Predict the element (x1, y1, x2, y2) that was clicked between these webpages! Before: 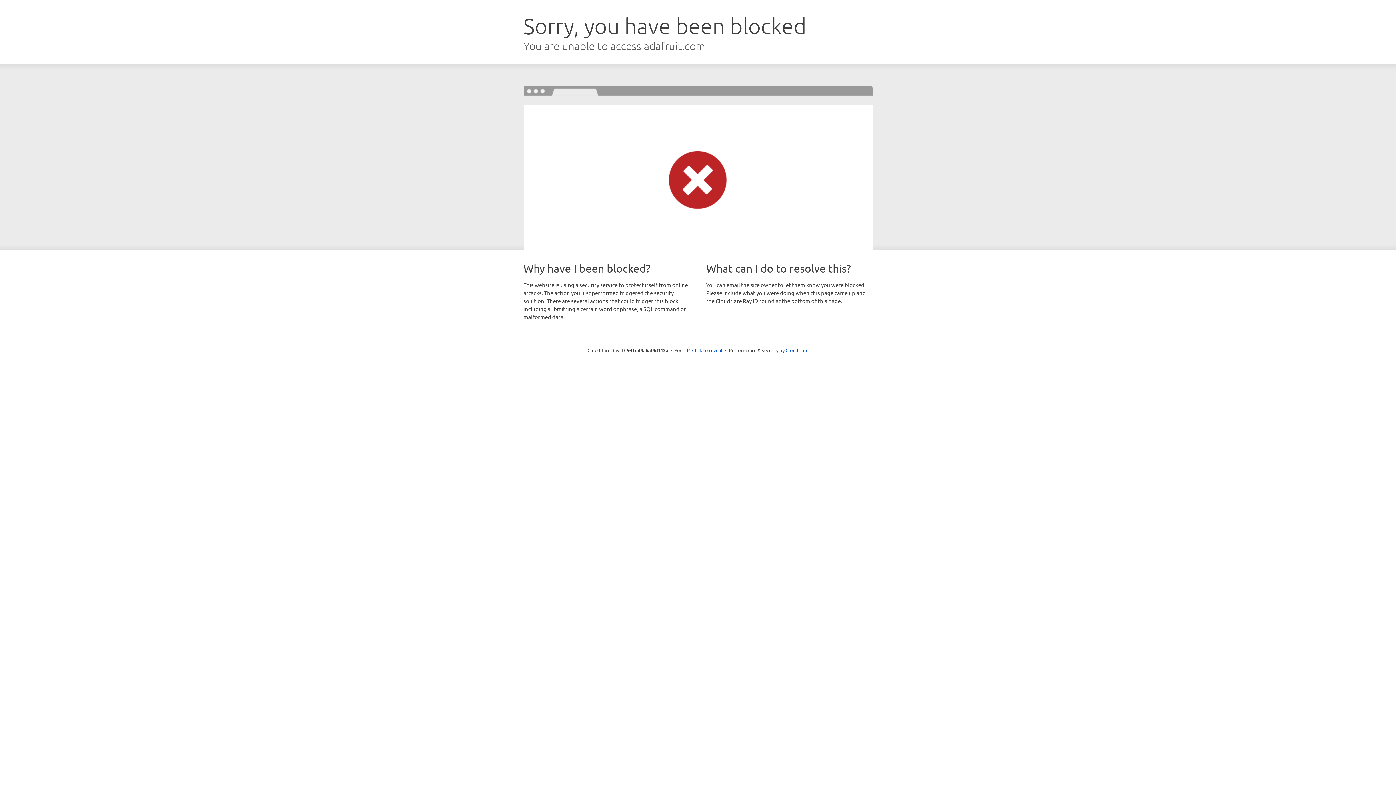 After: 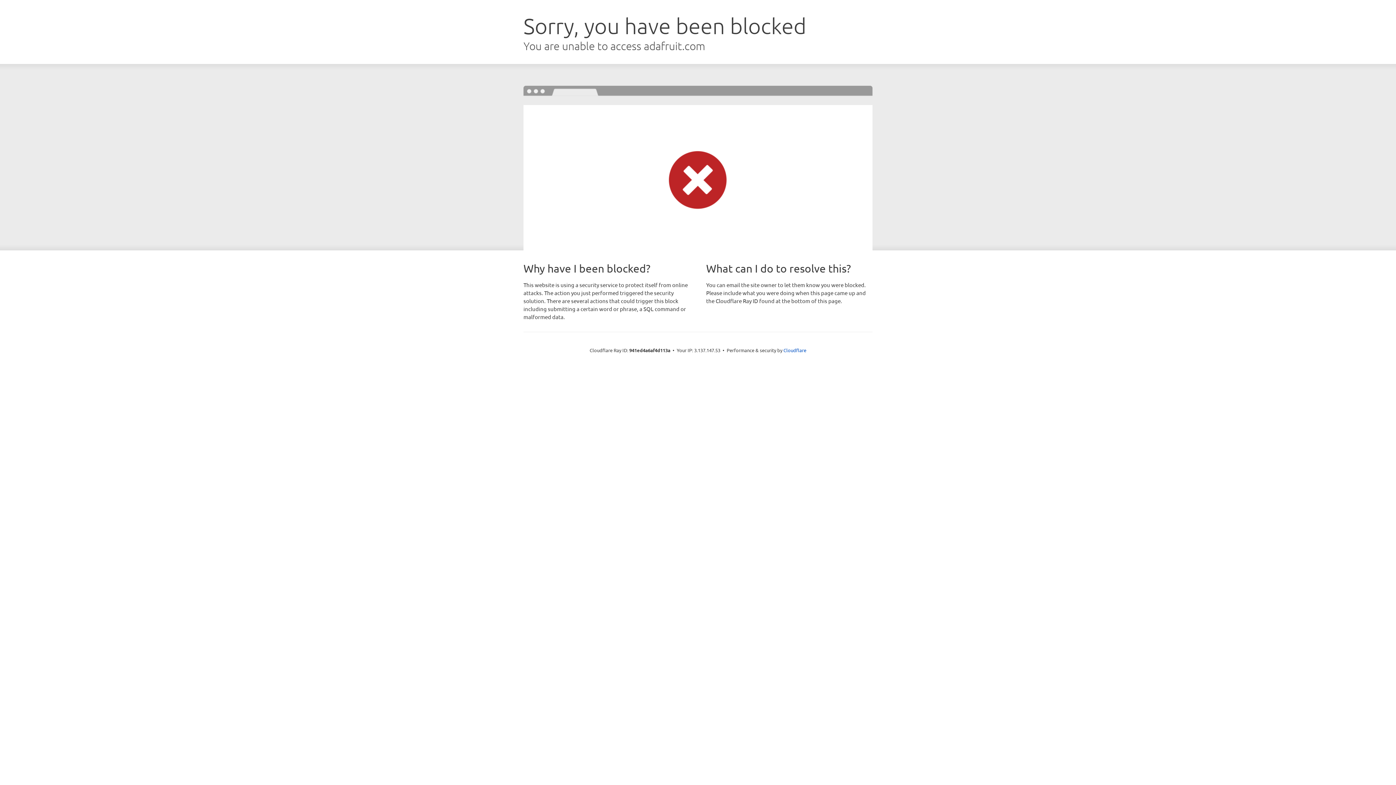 Action: label: Click to reveal bbox: (692, 346, 722, 353)